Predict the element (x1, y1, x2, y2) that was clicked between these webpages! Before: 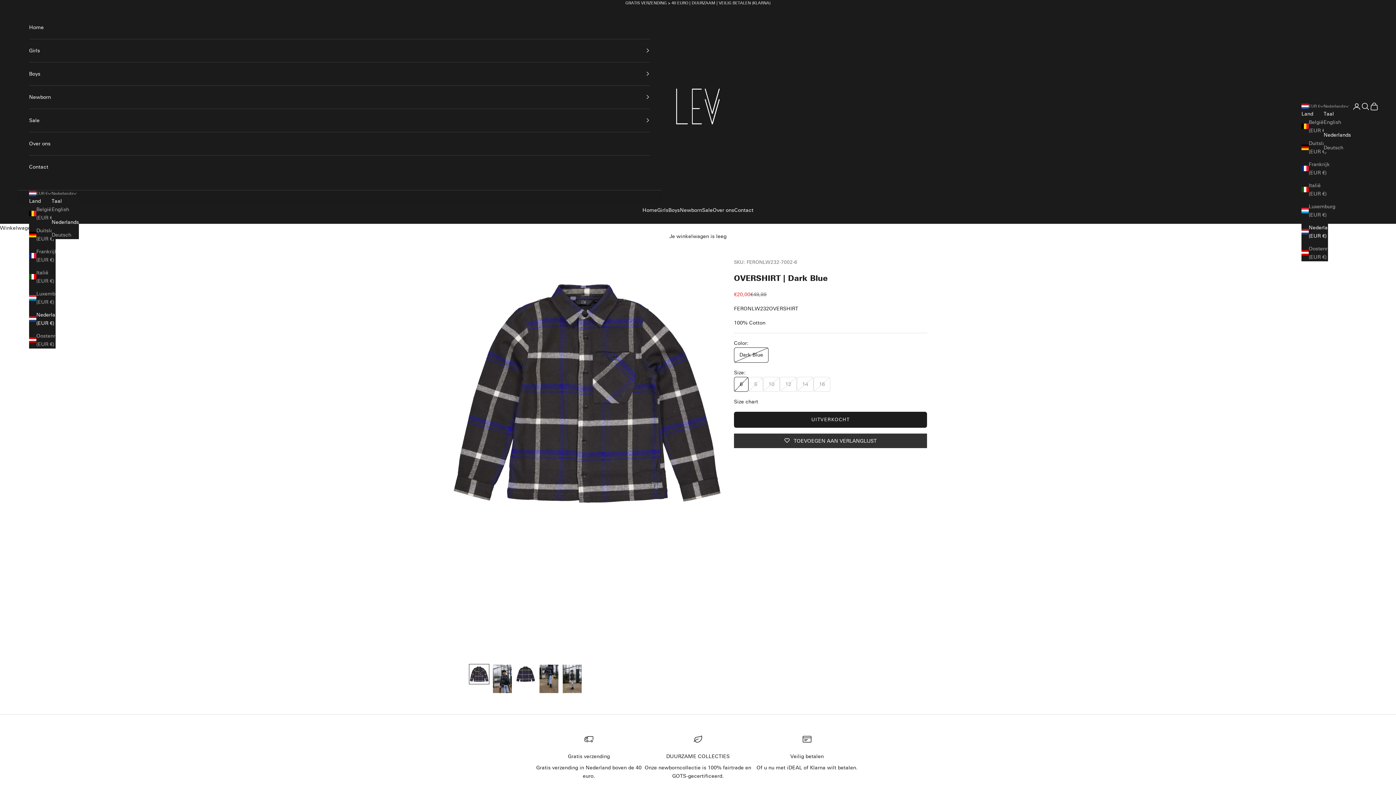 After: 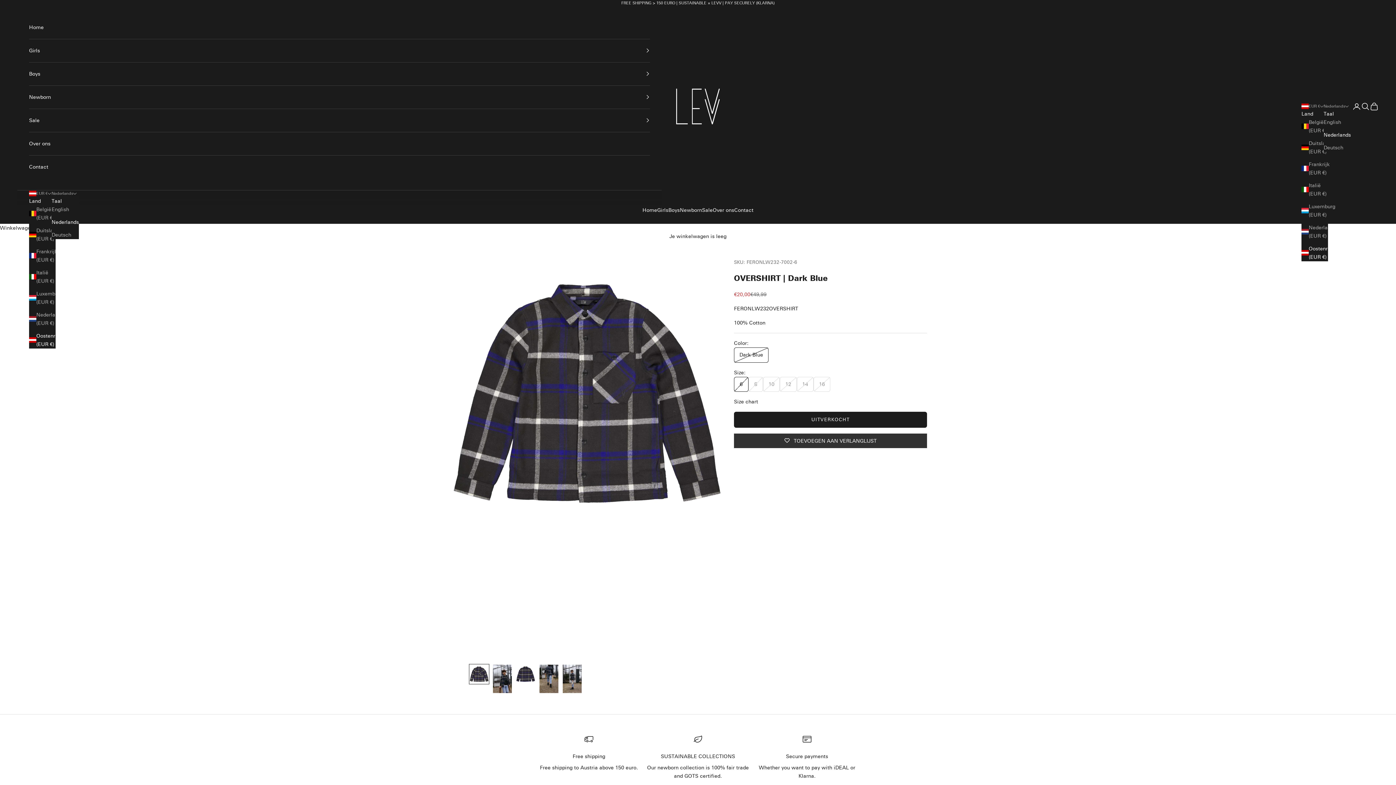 Action: bbox: (29, 331, 55, 348) label: Oostenrijk (EUR €)